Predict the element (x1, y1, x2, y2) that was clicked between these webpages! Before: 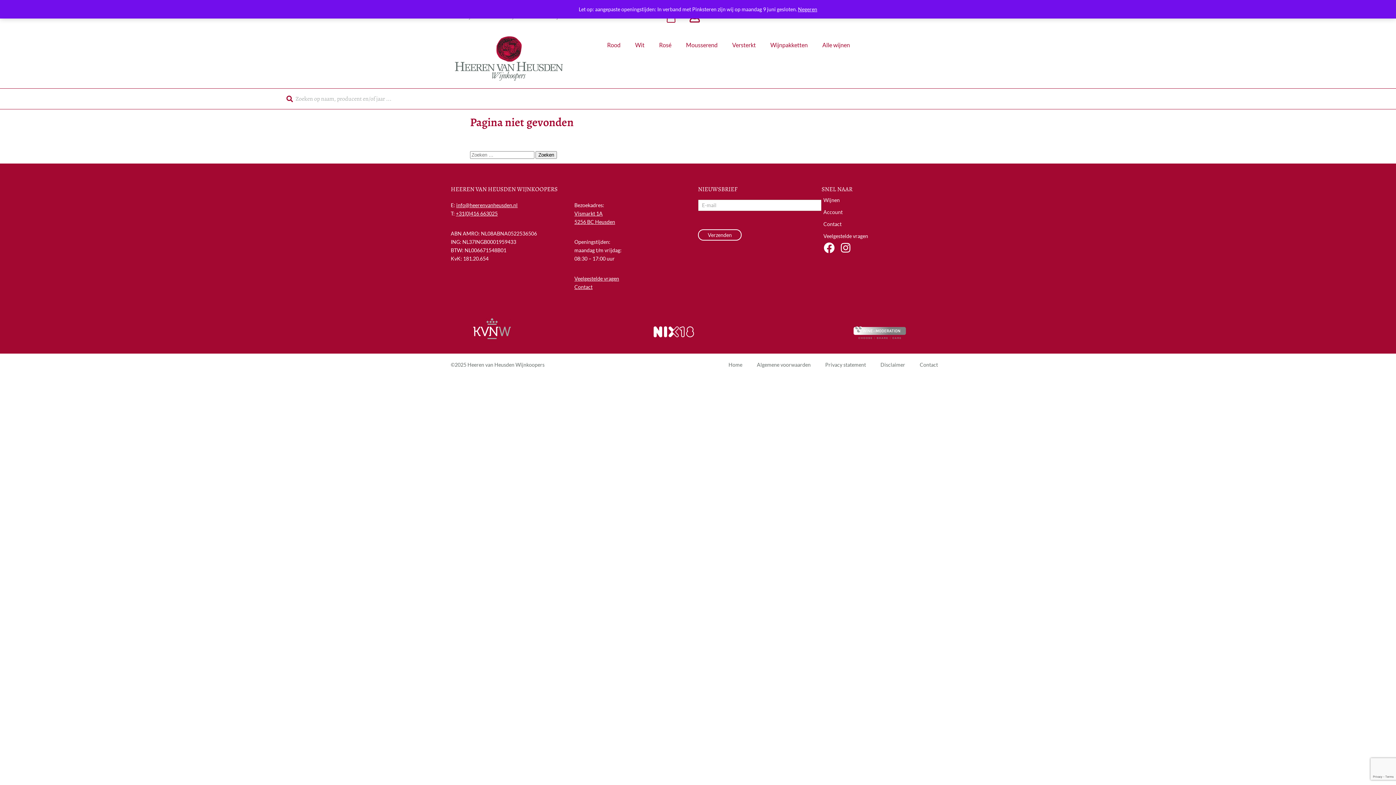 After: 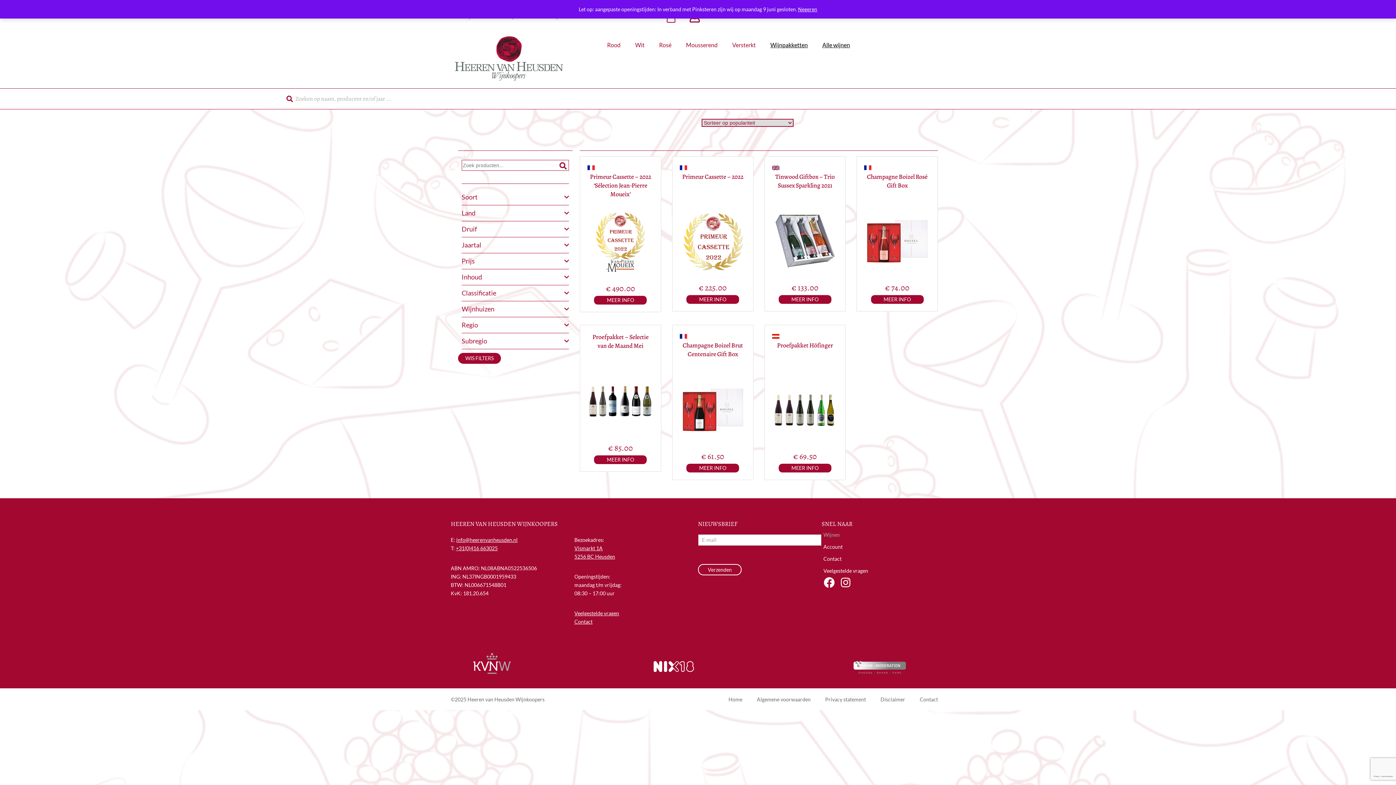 Action: label: Wijnpakketten bbox: (763, 36, 815, 53)